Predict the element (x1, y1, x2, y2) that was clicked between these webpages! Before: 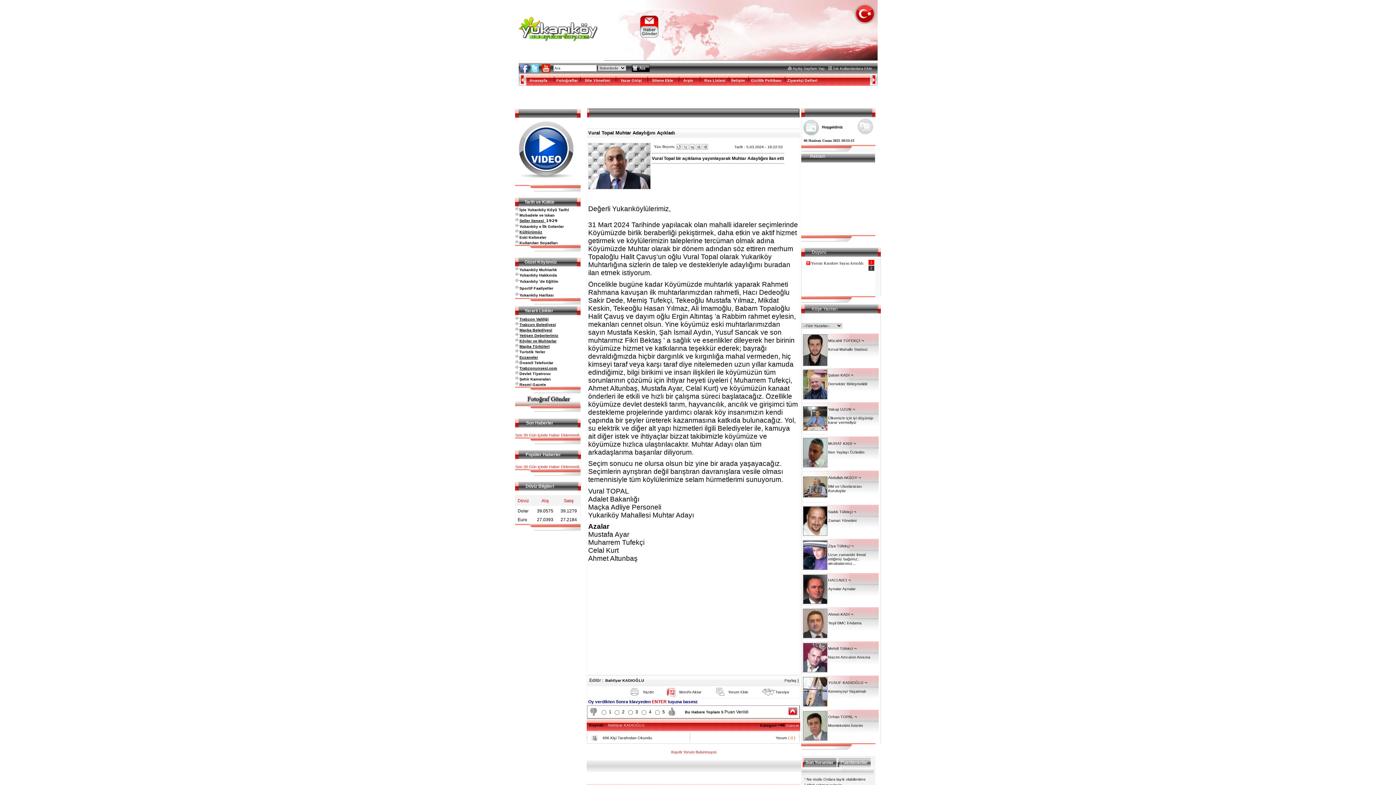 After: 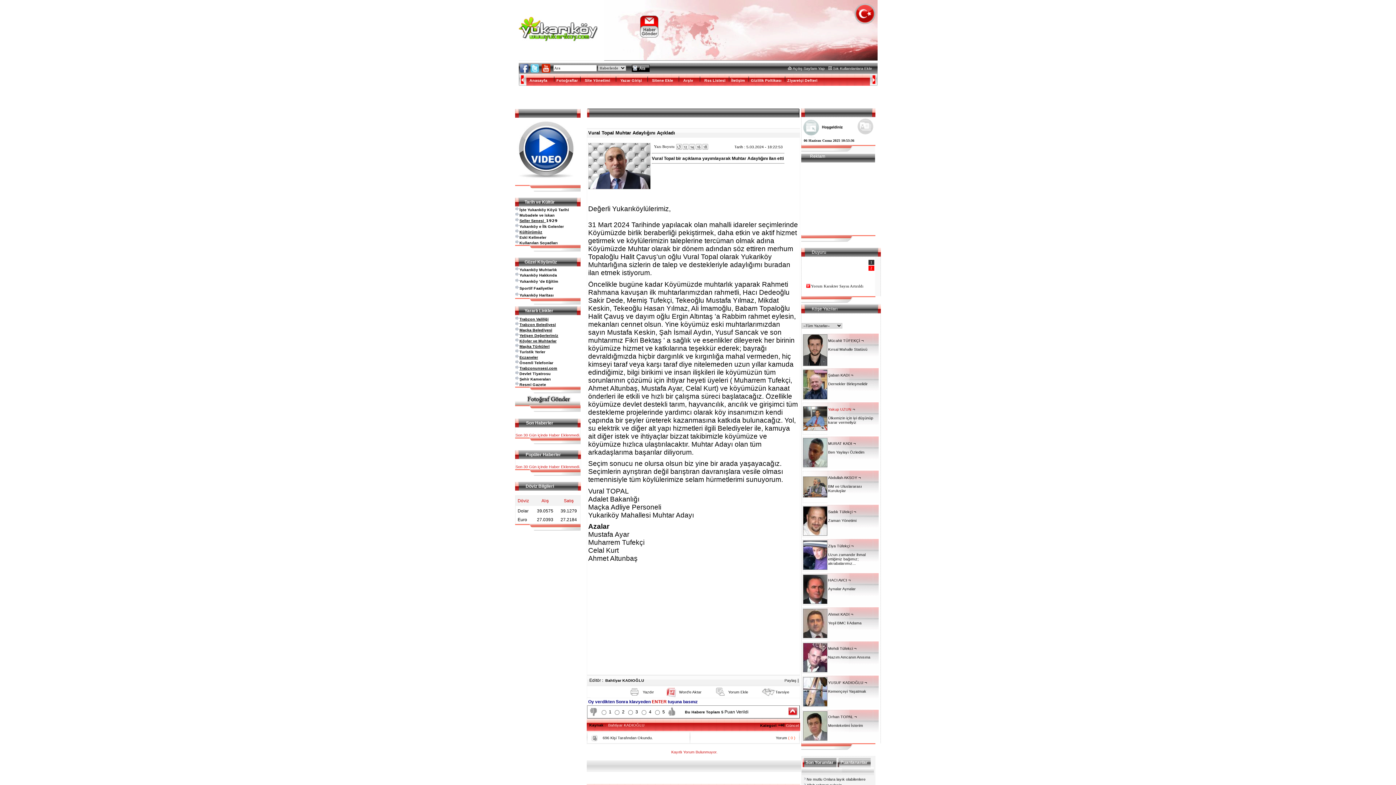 Action: bbox: (828, 407, 851, 411) label: Yakup UZUN